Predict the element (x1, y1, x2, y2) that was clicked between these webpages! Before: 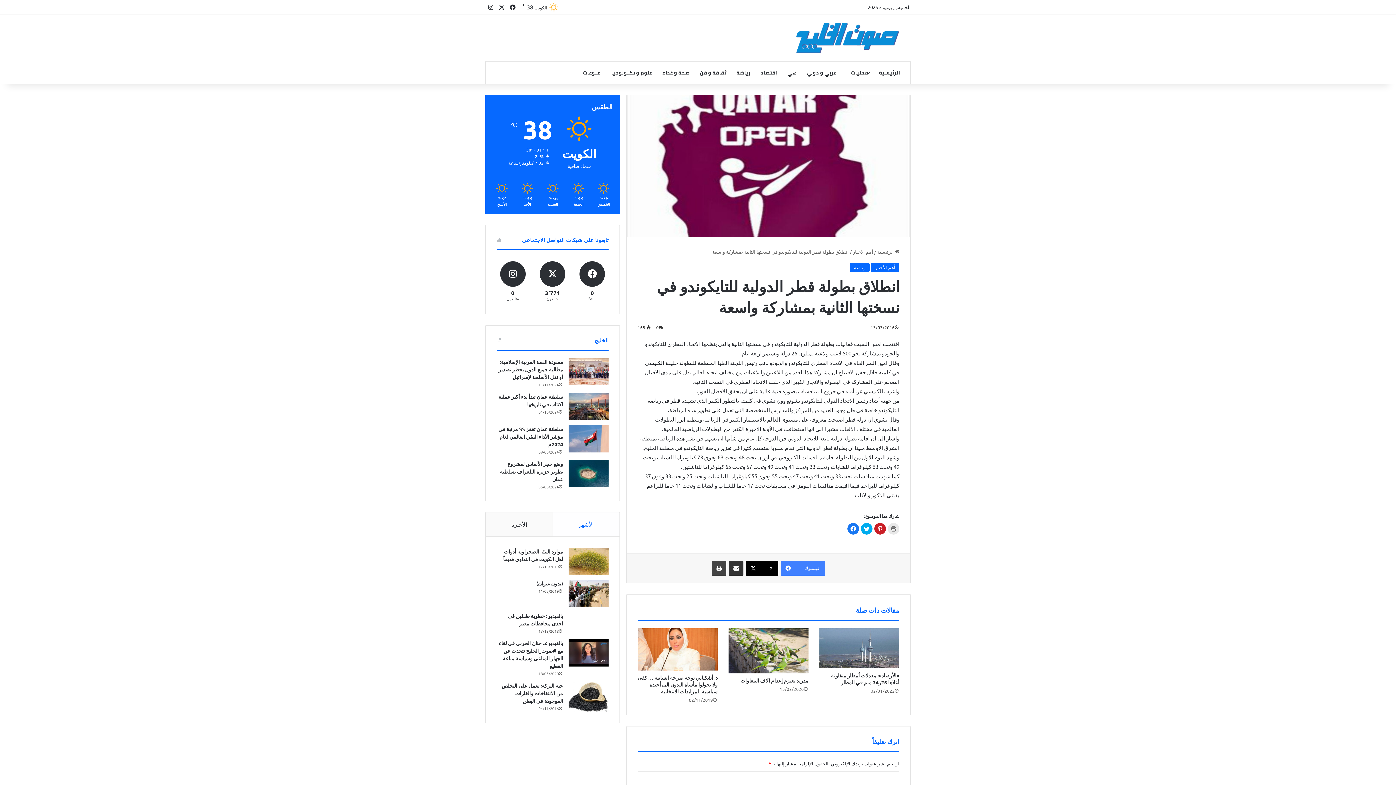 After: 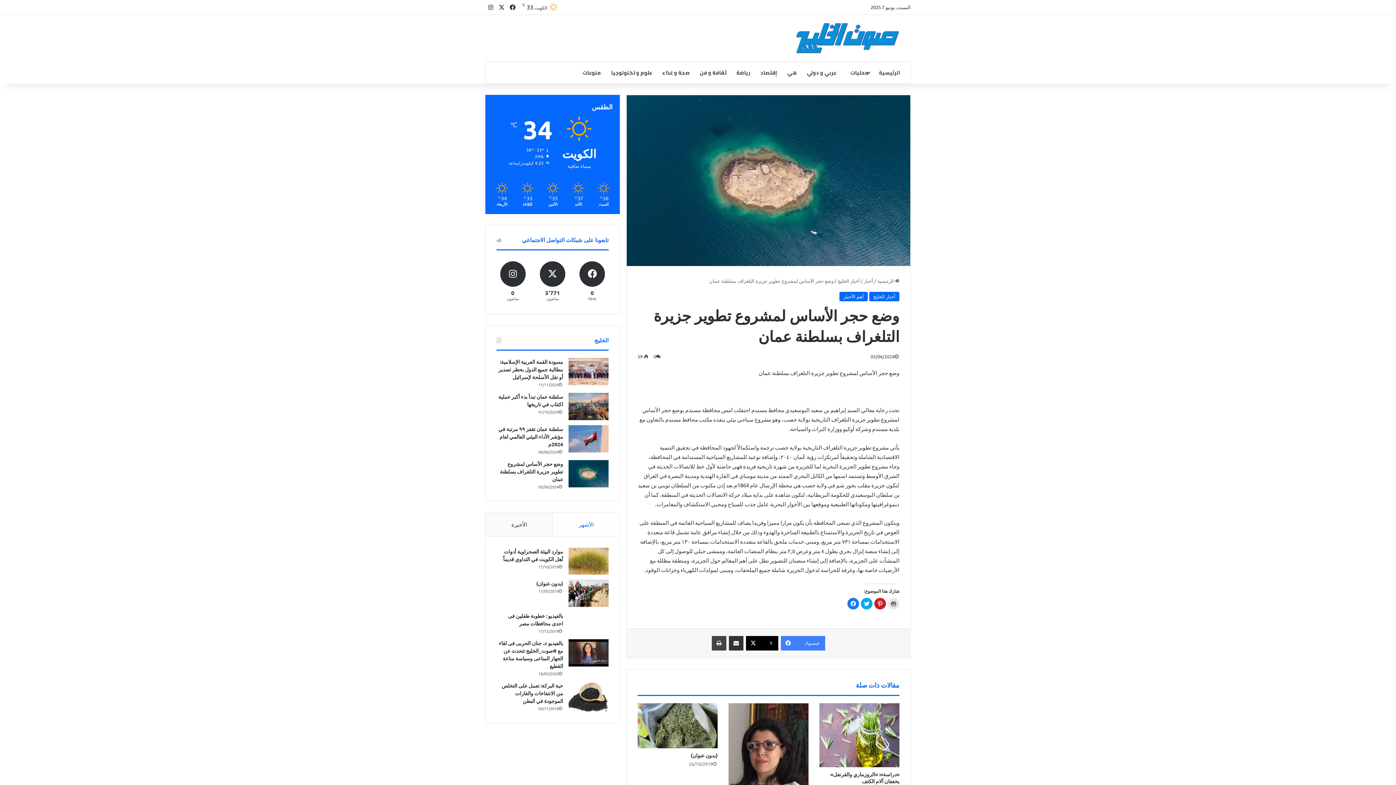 Action: bbox: (568, 460, 608, 487) label: وضع حجر الأساس لمشروع تطوير جزيرة التلغراف بسلطنة عمان